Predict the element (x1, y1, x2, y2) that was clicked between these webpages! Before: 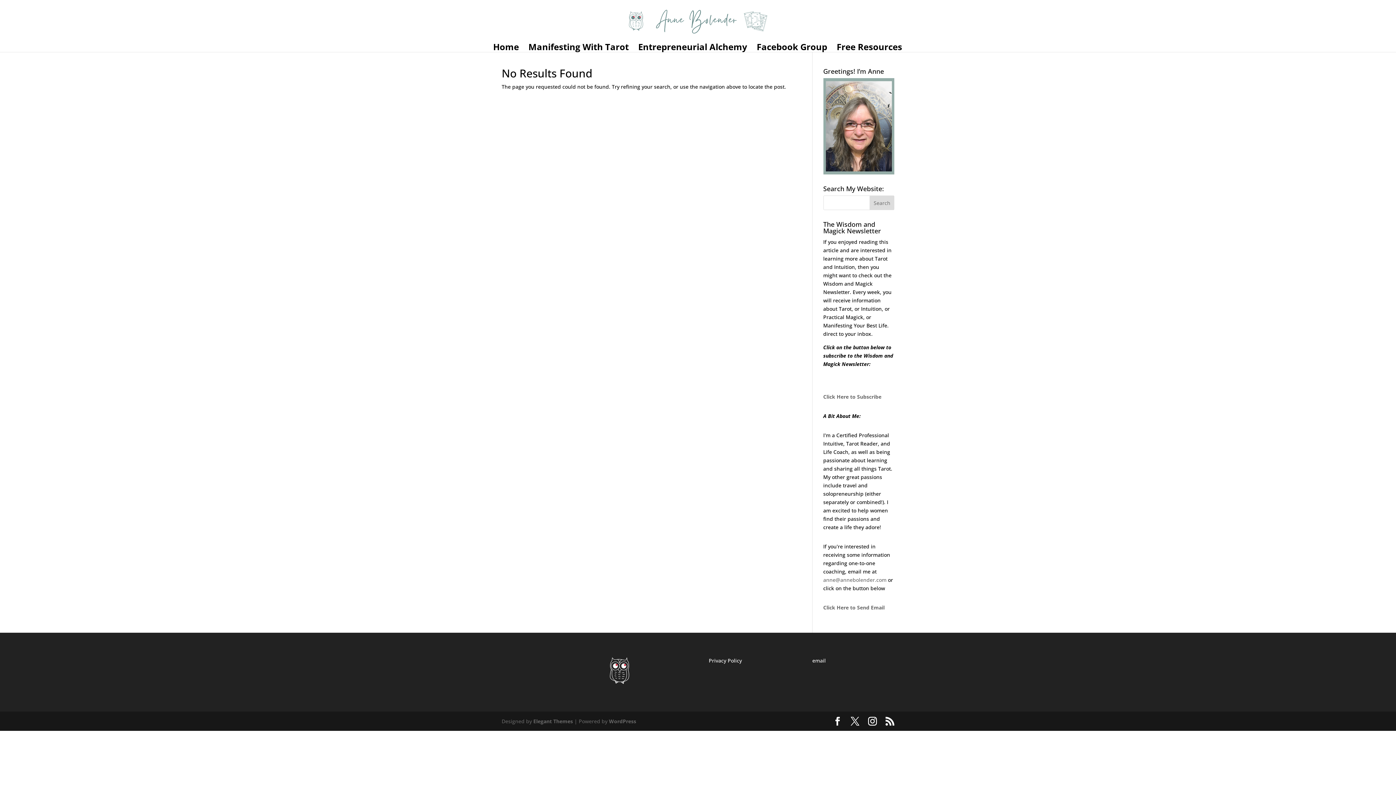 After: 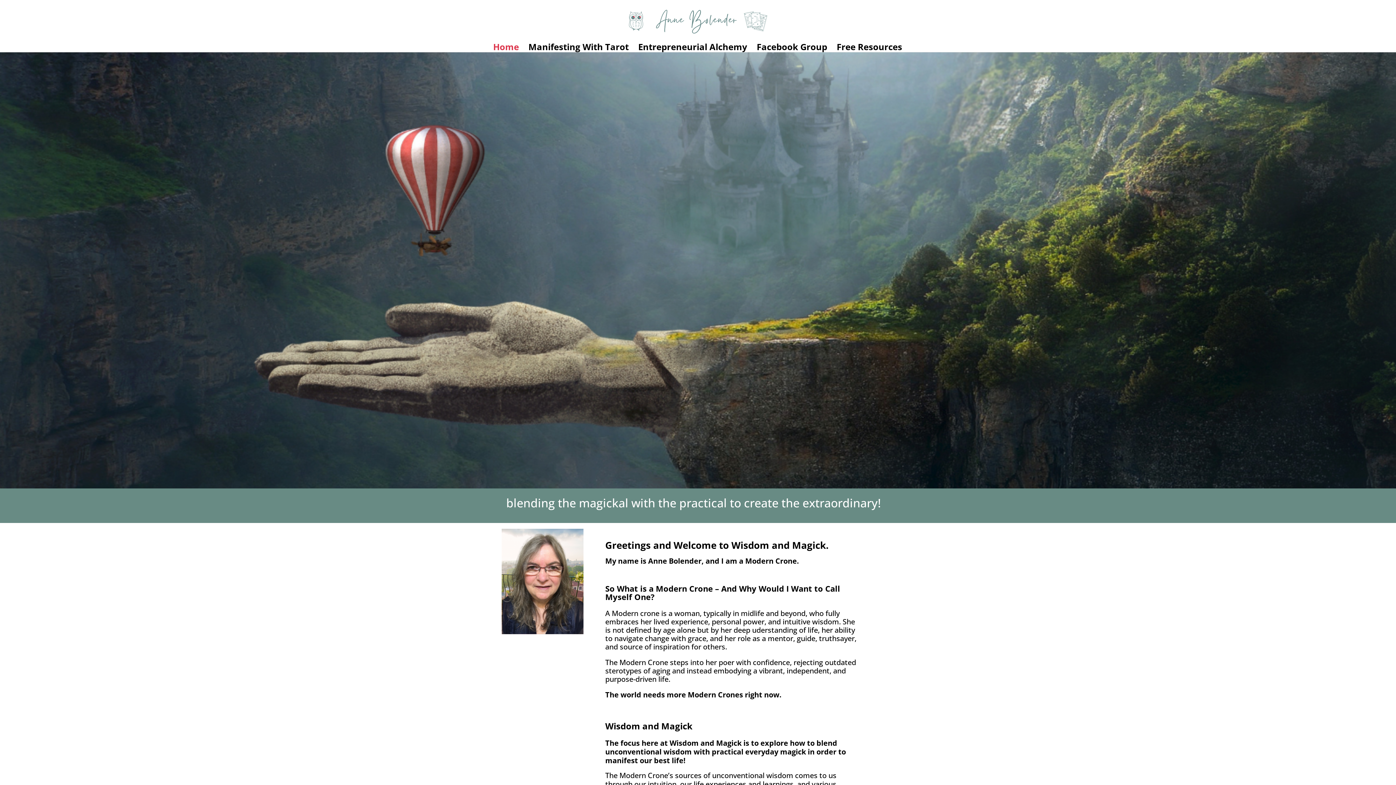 Action: bbox: (623, 17, 773, 23)